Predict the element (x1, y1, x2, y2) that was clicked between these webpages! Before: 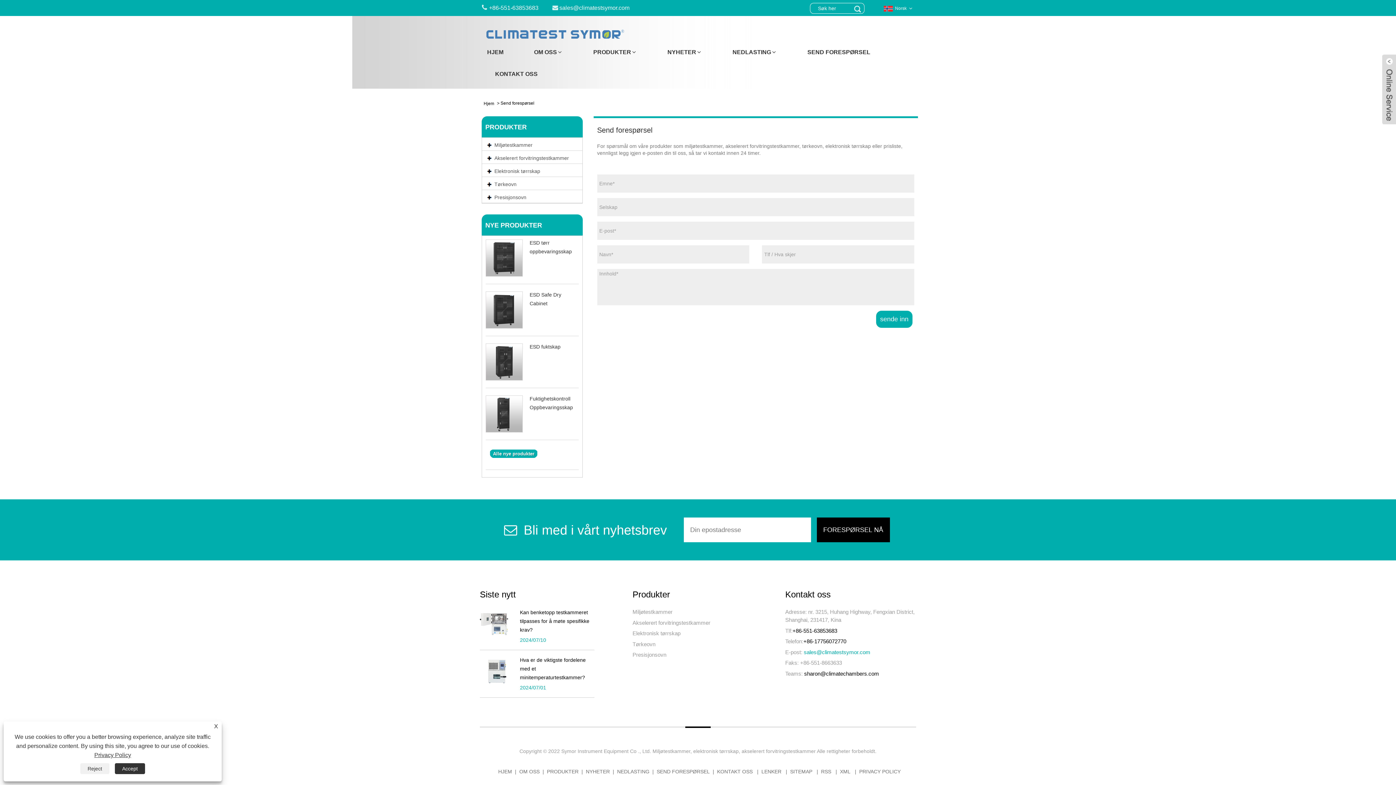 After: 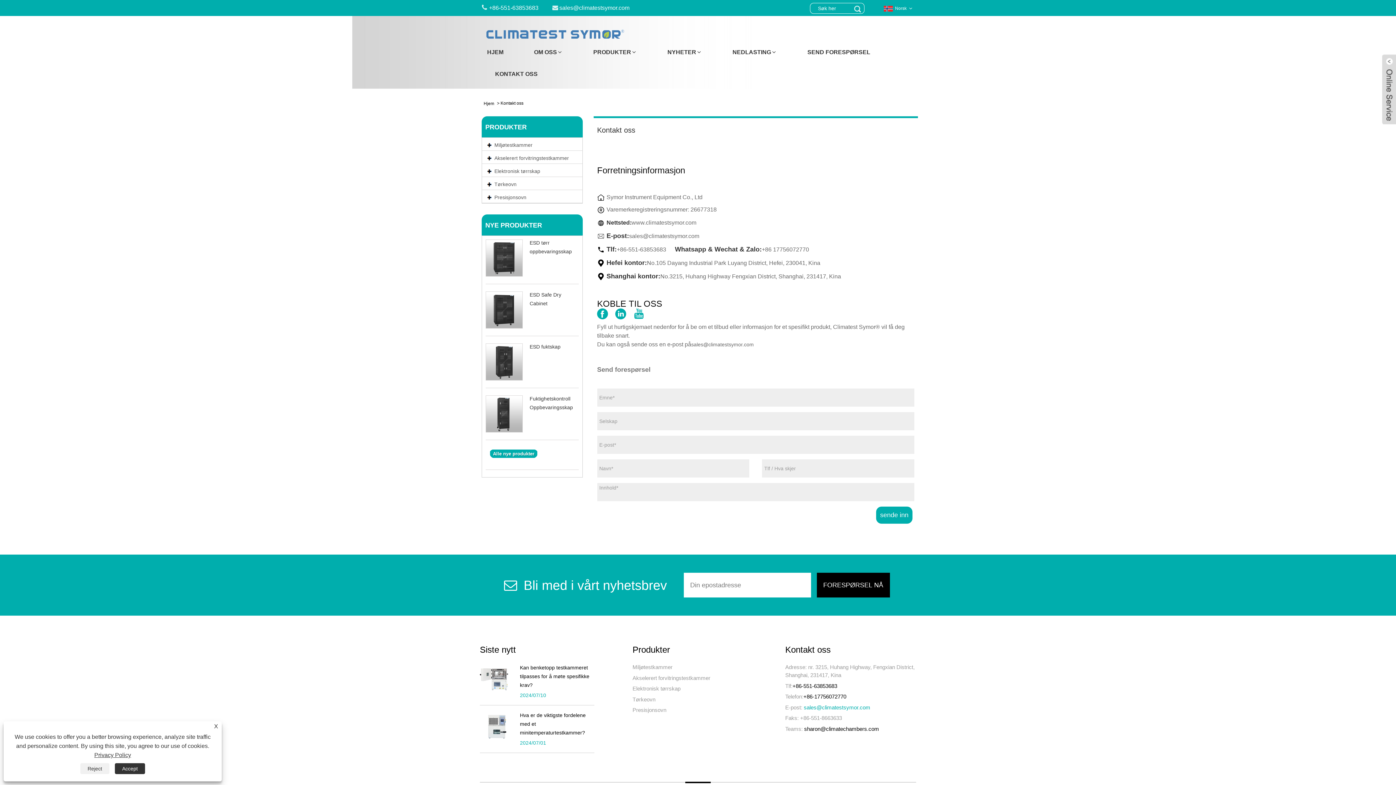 Action: label: KONTAKT OSS bbox: (712, 766, 752, 777)